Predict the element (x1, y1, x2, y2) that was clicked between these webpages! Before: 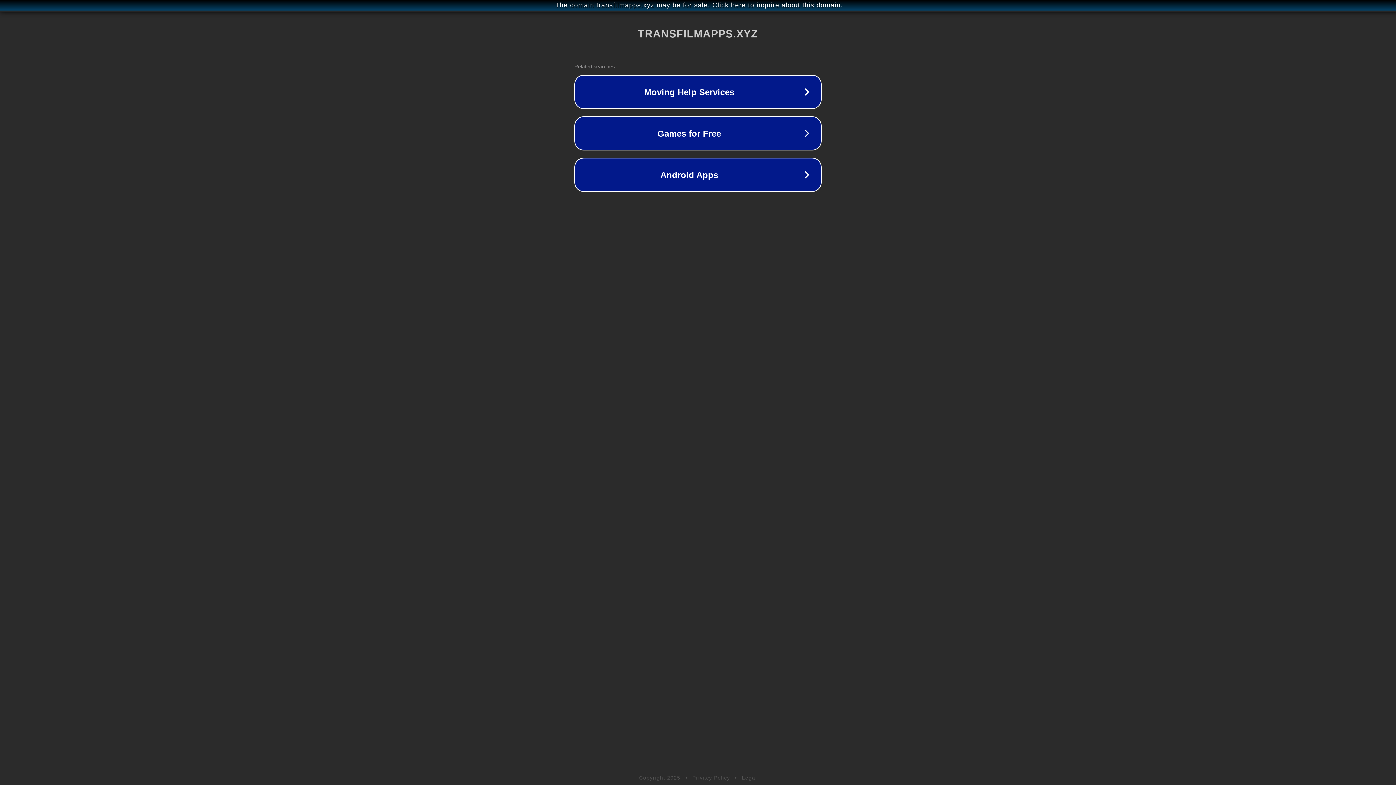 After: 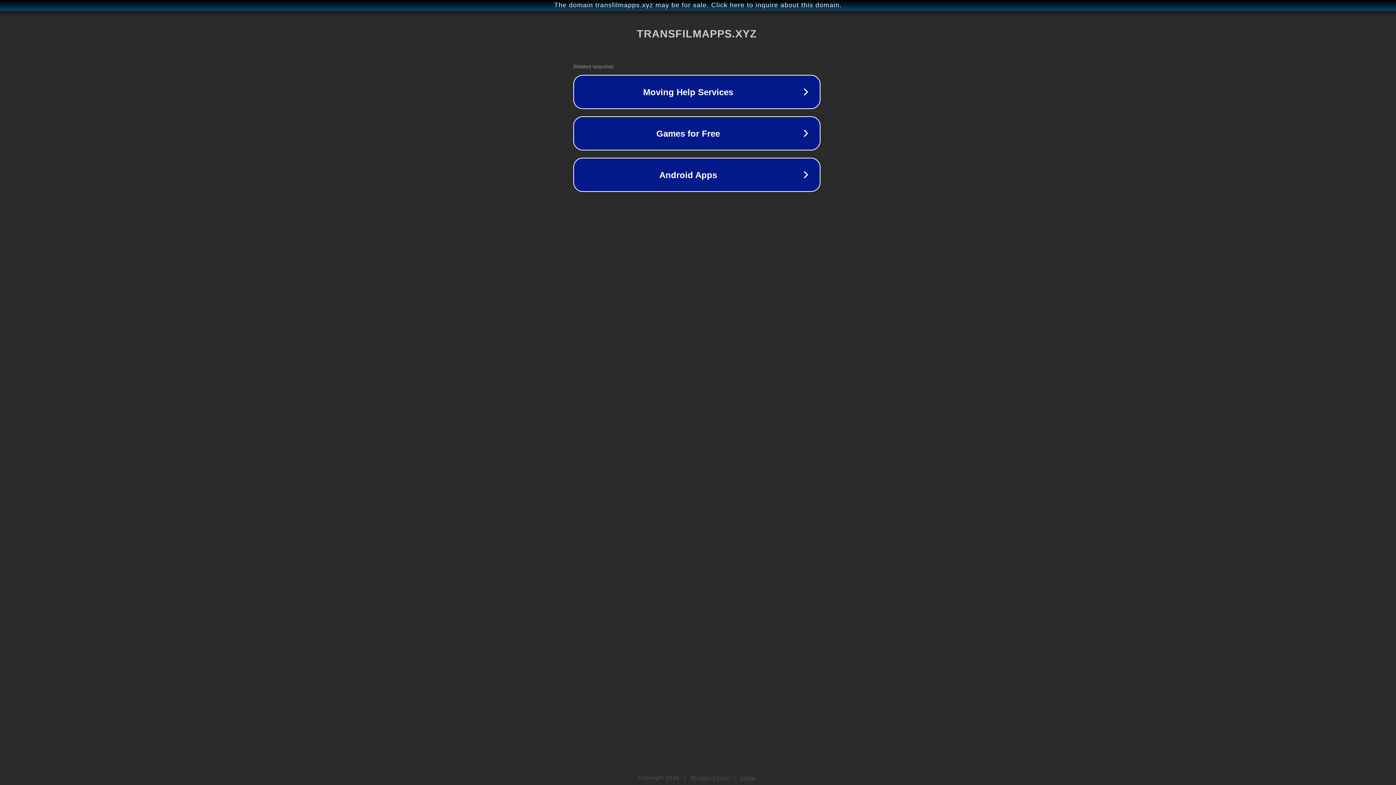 Action: bbox: (1, 1, 1397, 9) label: The domain transfilmapps.xyz may be for sale. Click here to inquire about this domain.